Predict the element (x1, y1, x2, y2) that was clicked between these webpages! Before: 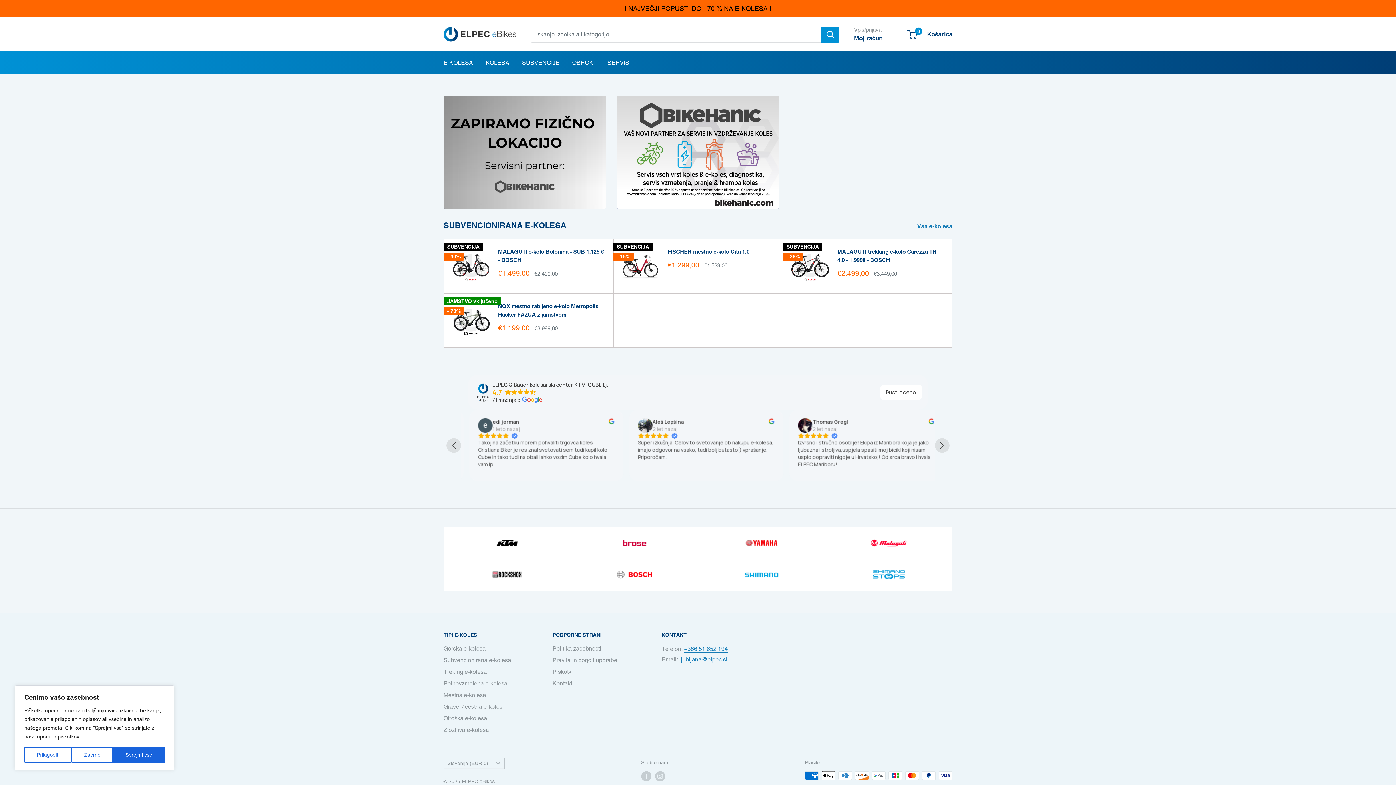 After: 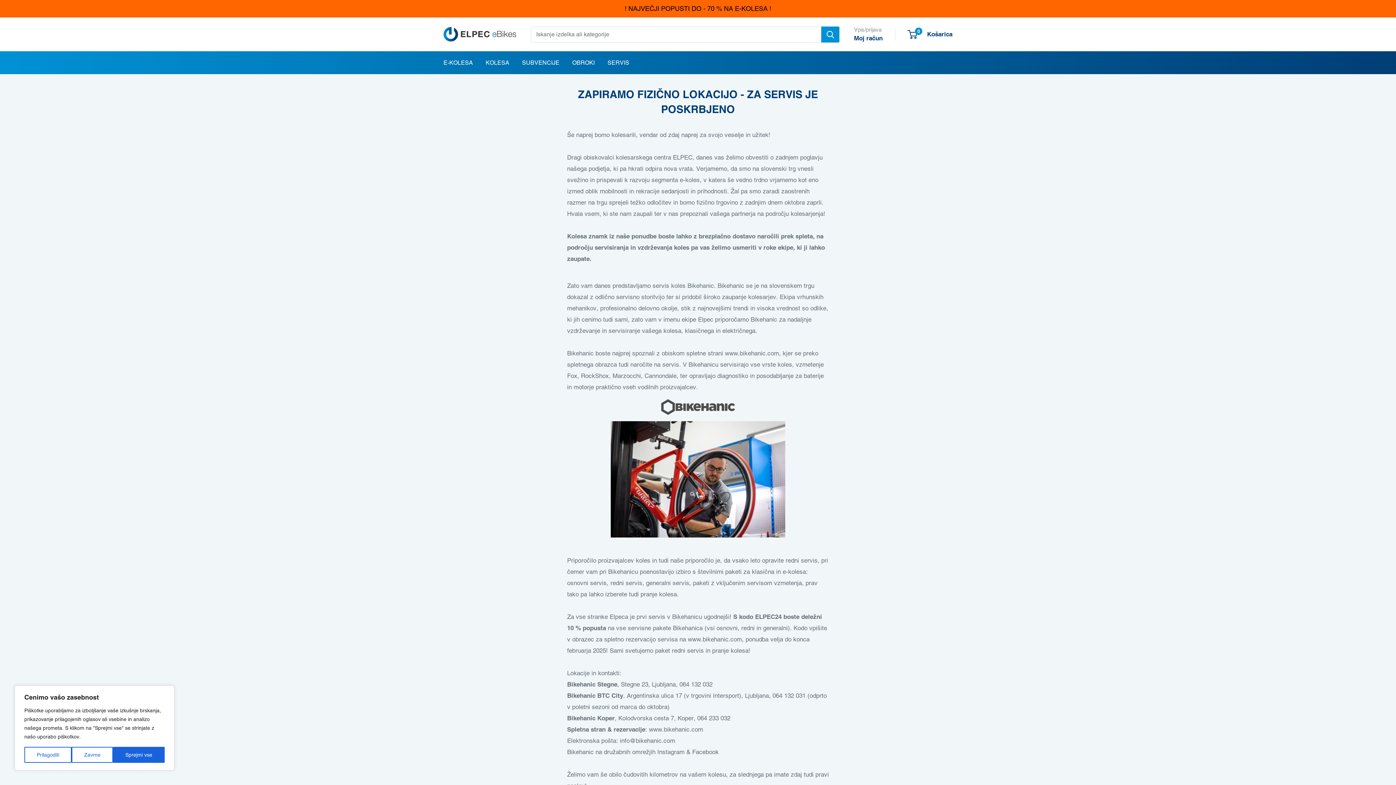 Action: bbox: (443, 96, 606, 208)